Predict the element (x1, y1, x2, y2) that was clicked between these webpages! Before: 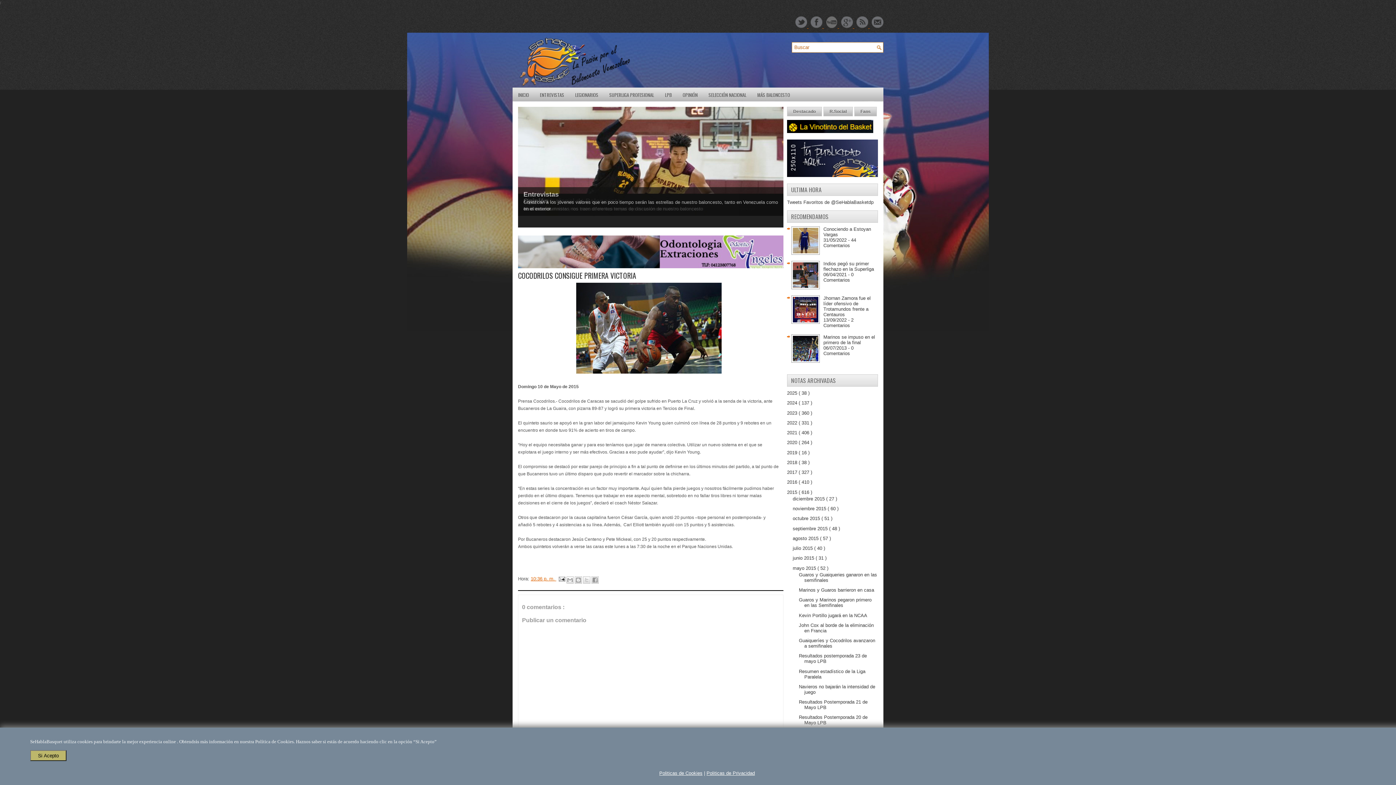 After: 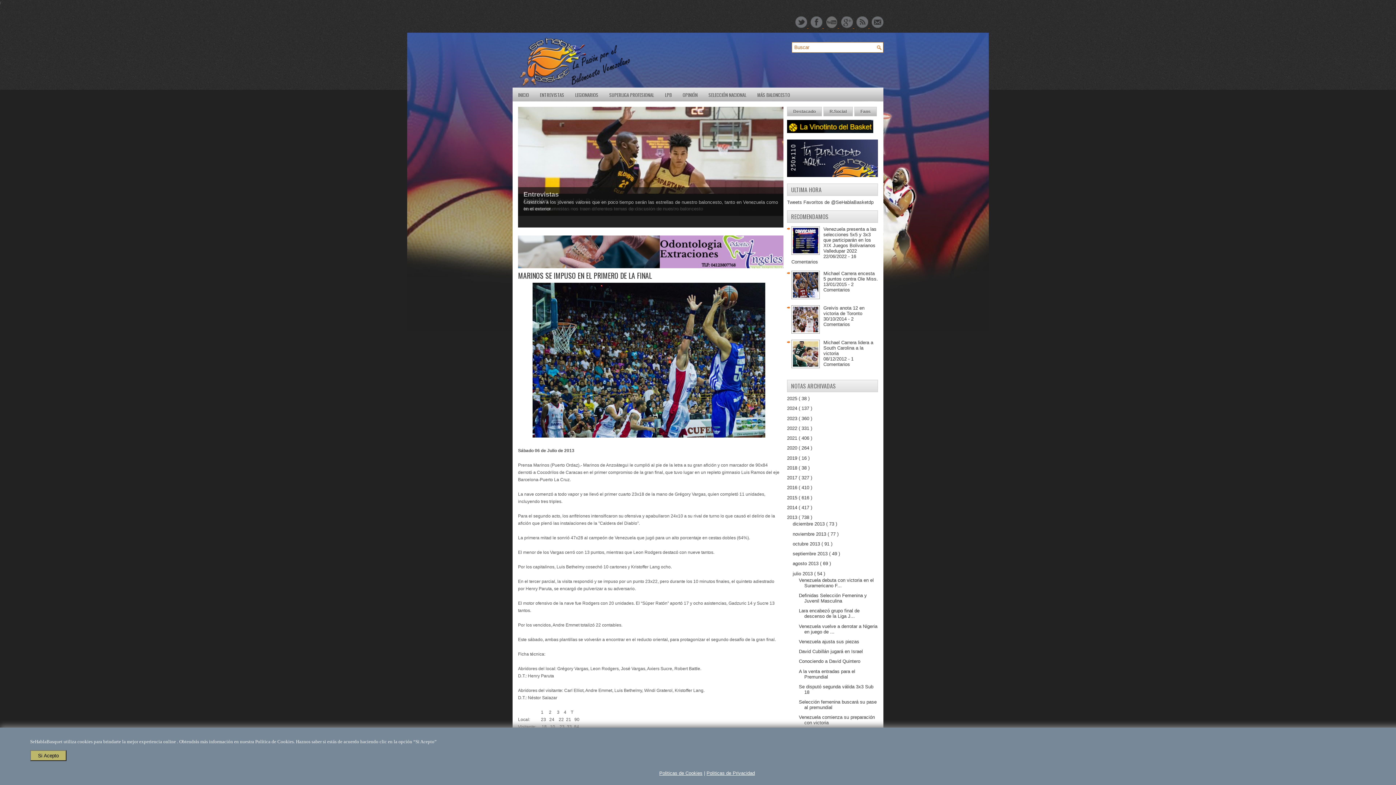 Action: bbox: (823, 334, 875, 345) label: Marinos se impuso en el primero de la final